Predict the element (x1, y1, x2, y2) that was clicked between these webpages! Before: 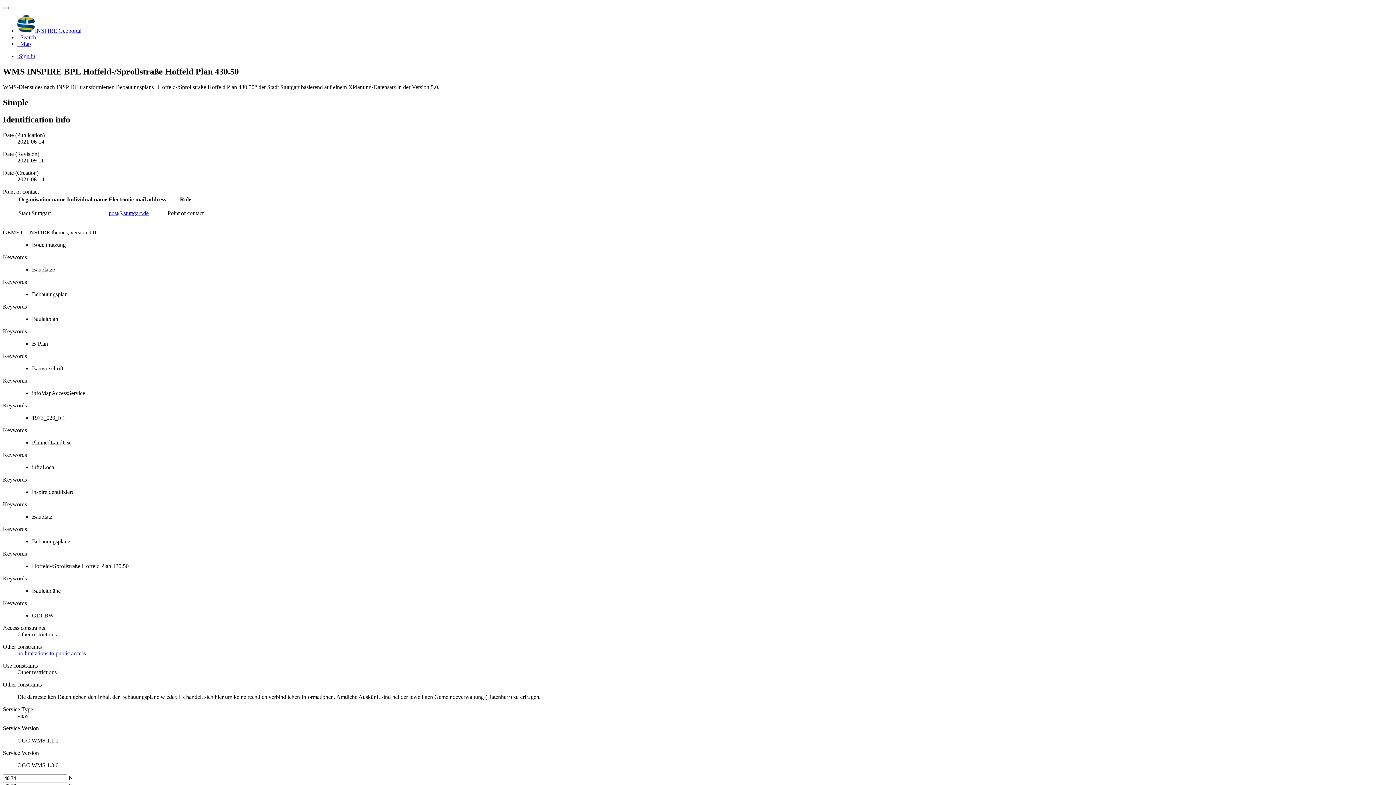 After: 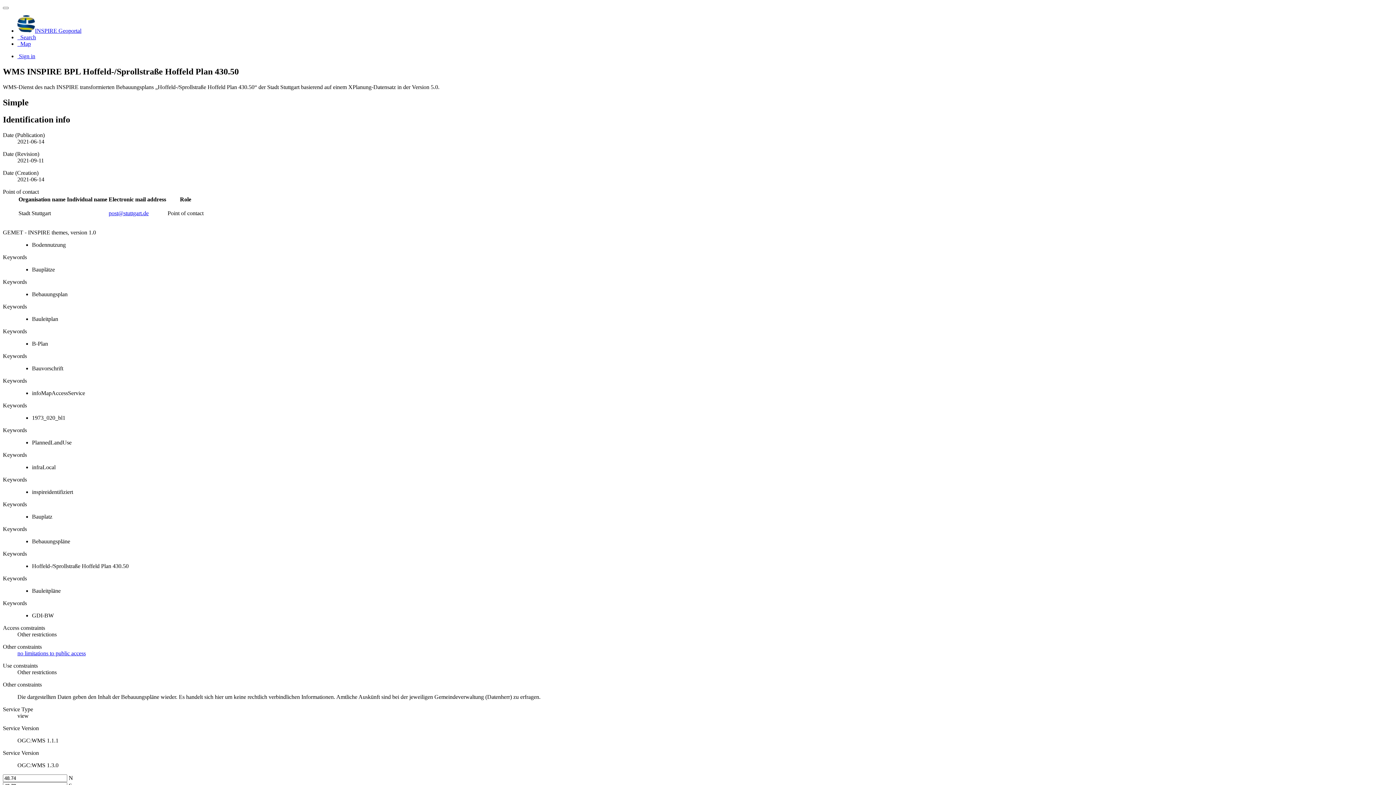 Action: label: post@stuttgart.de bbox: (108, 210, 148, 216)